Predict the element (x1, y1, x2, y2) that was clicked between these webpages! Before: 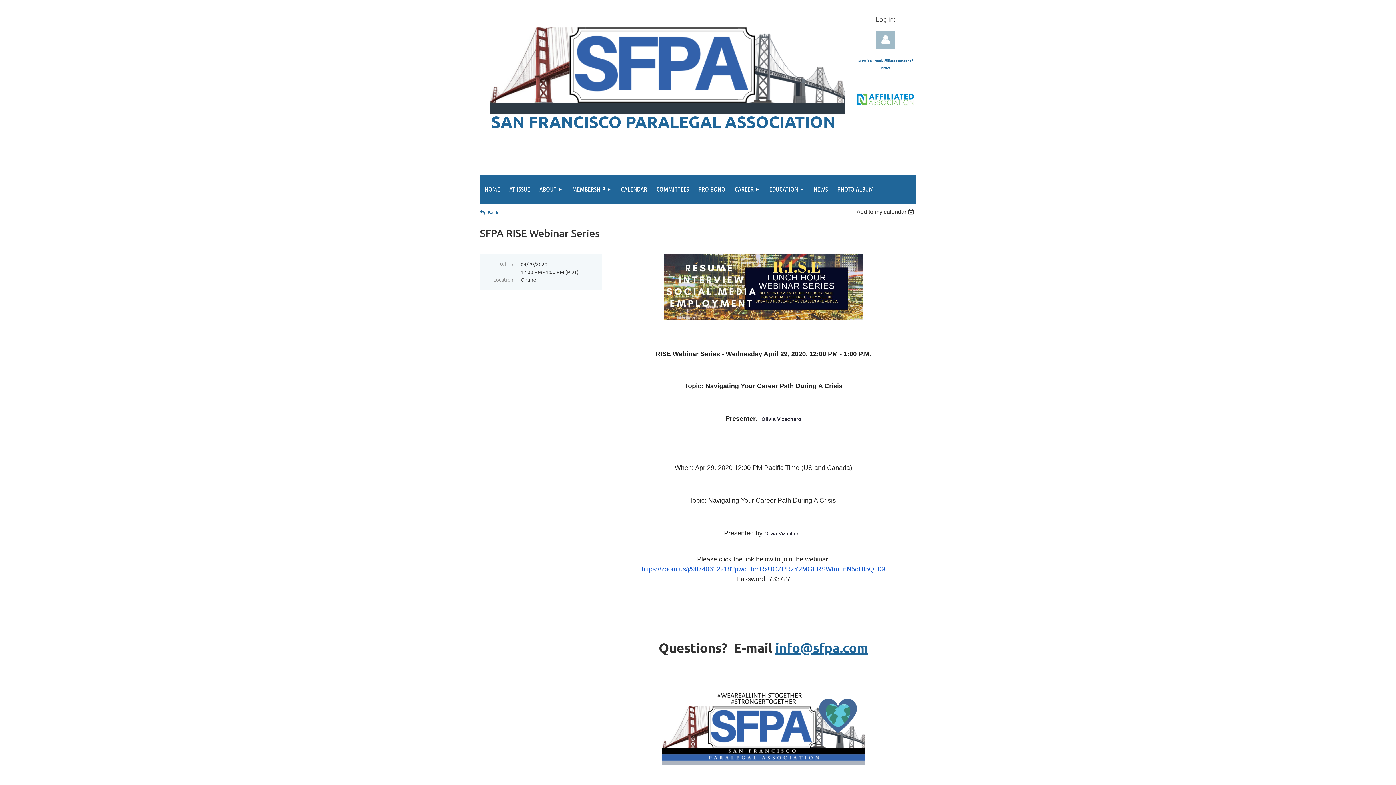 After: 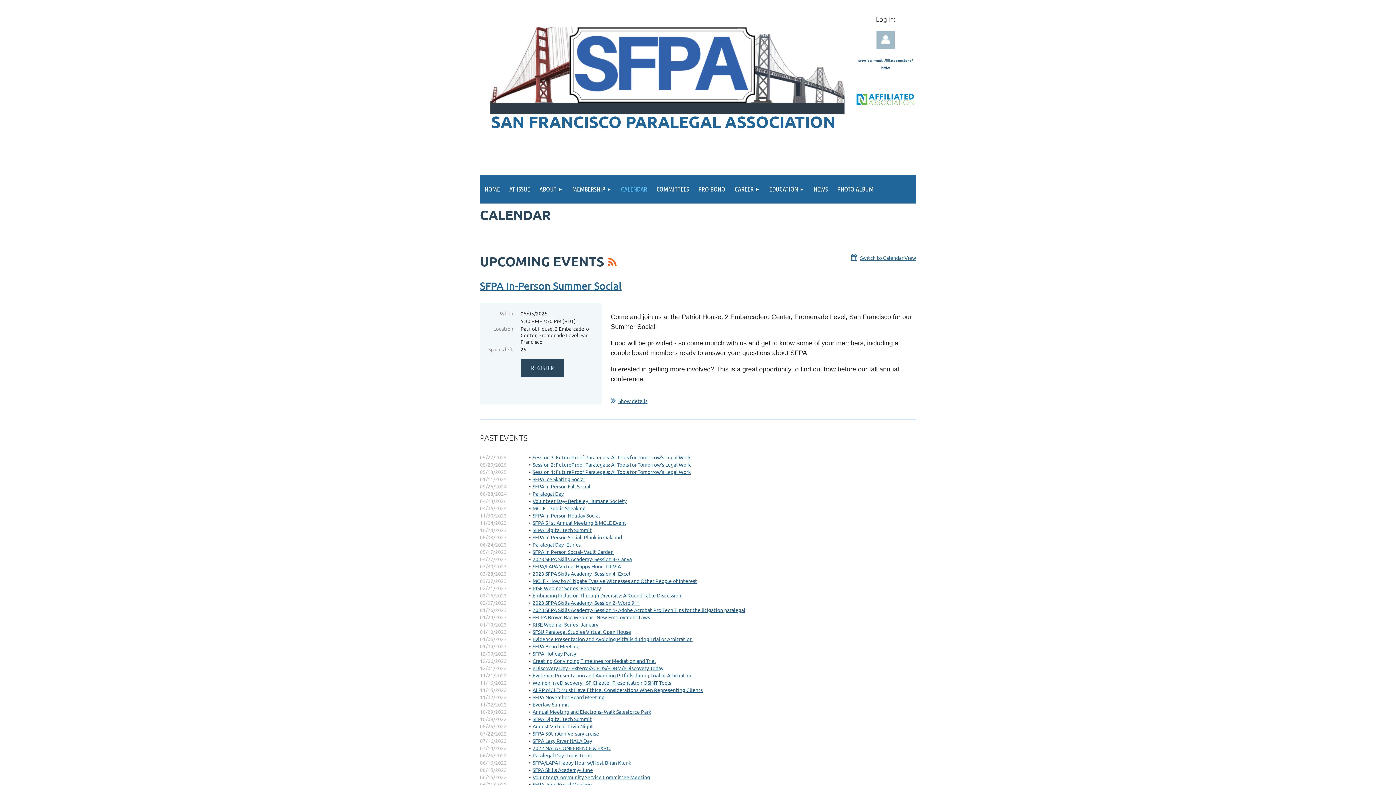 Action: bbox: (616, 174, 652, 203) label: CALENDAR